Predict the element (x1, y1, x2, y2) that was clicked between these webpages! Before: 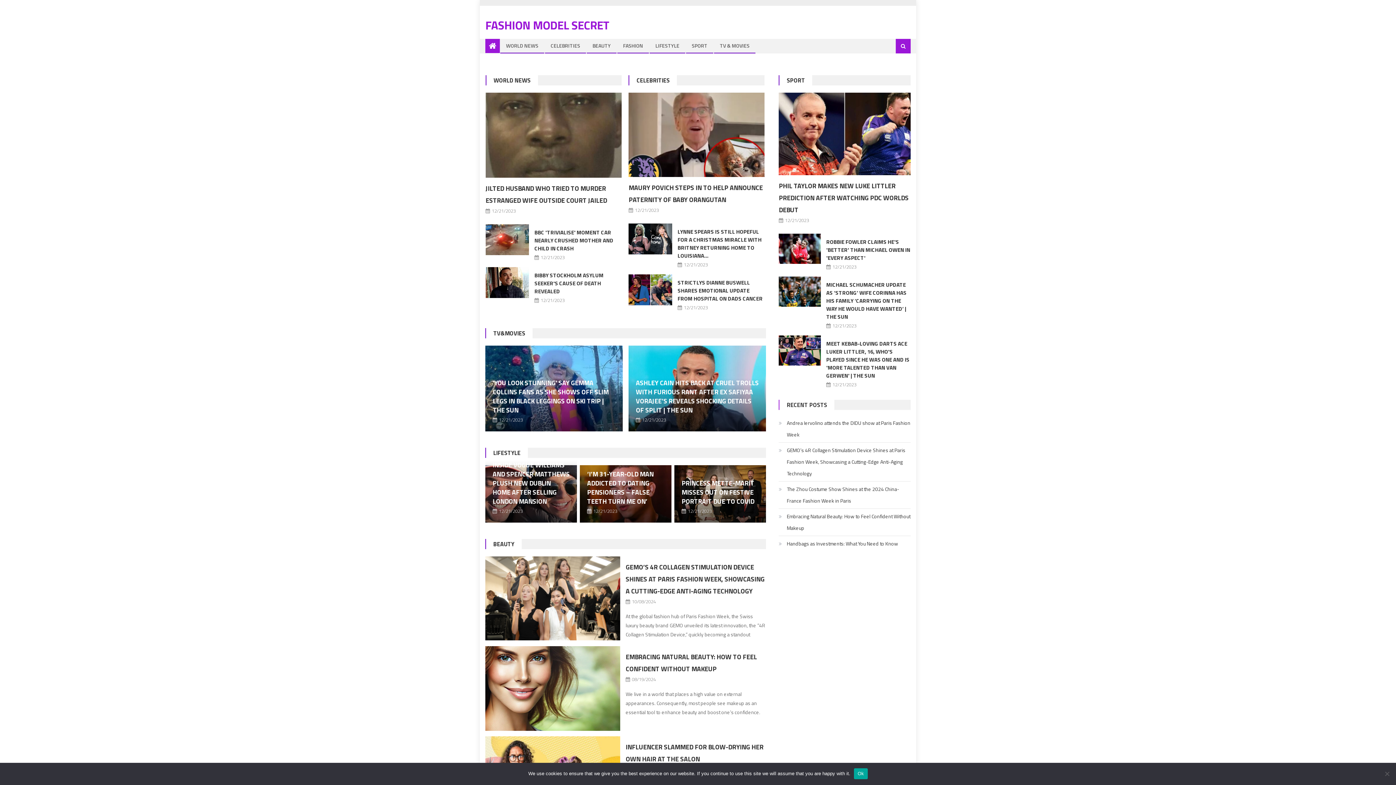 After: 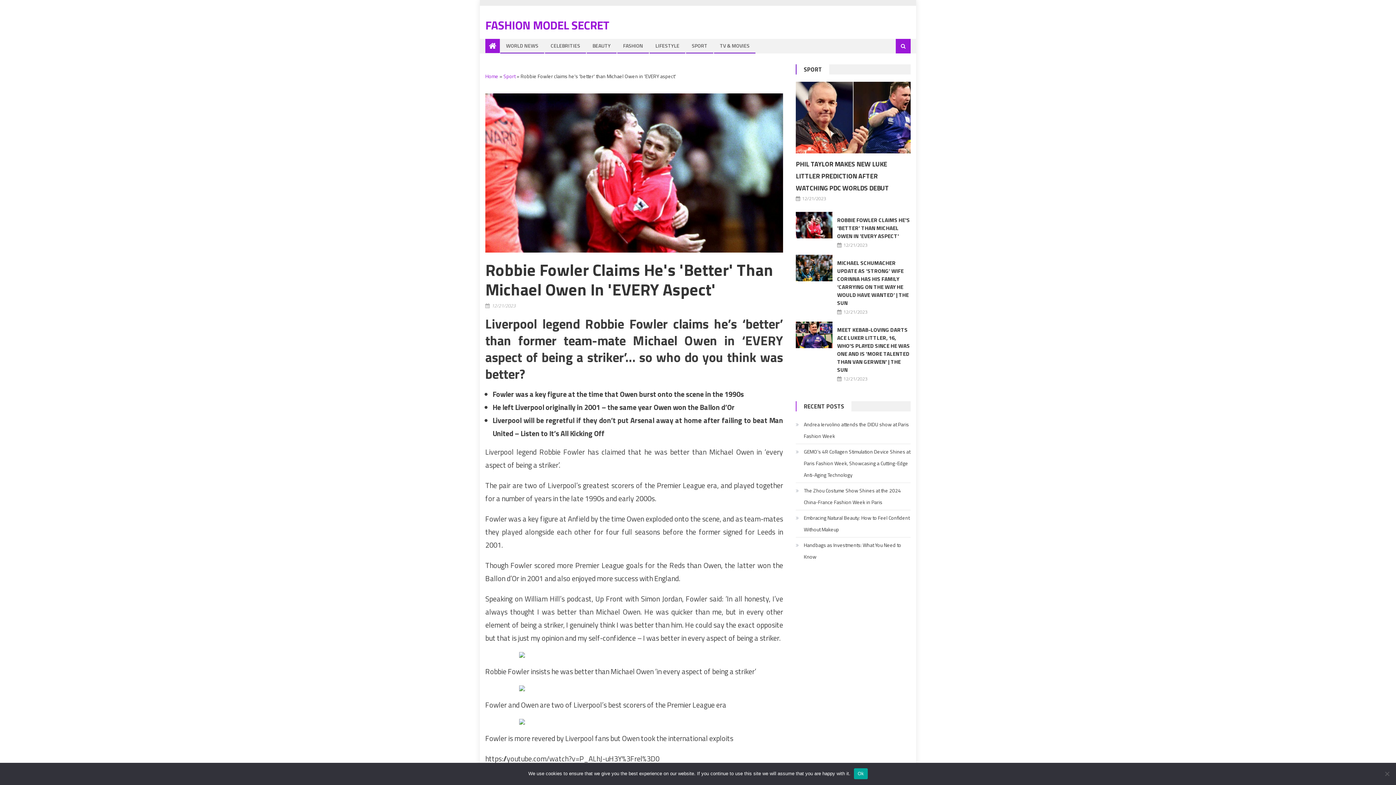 Action: bbox: (779, 233, 821, 263)